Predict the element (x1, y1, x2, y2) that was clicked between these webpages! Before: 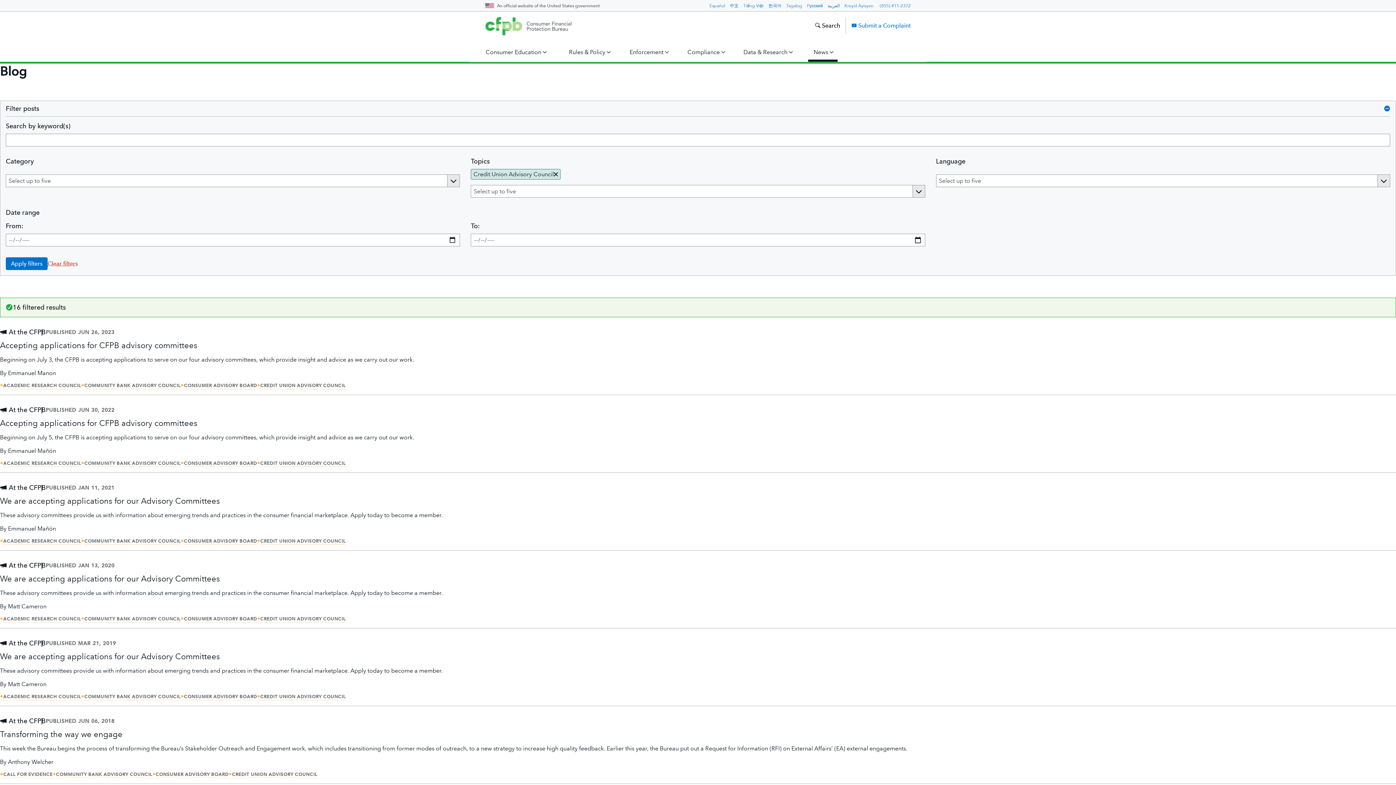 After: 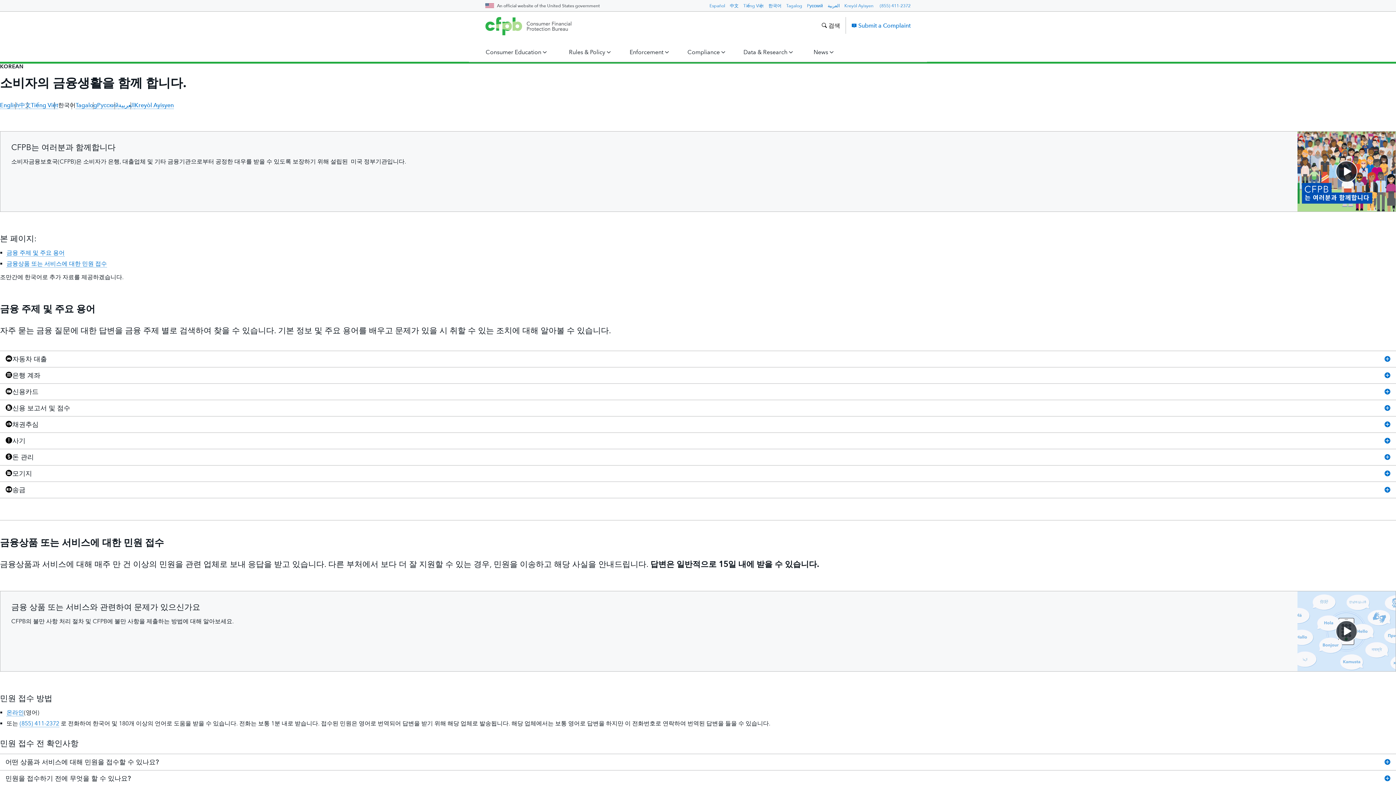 Action: label: 한국어 bbox: (768, 3, 781, 8)